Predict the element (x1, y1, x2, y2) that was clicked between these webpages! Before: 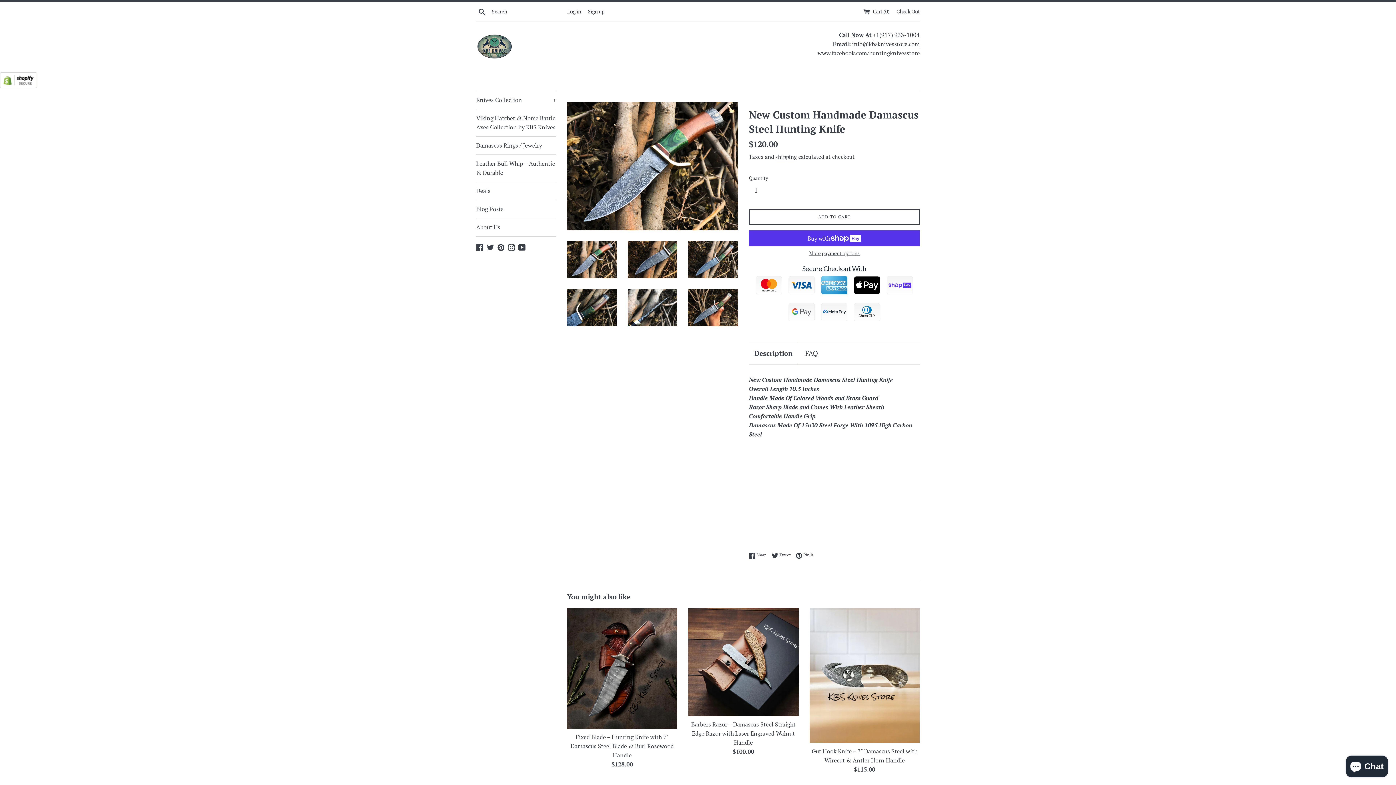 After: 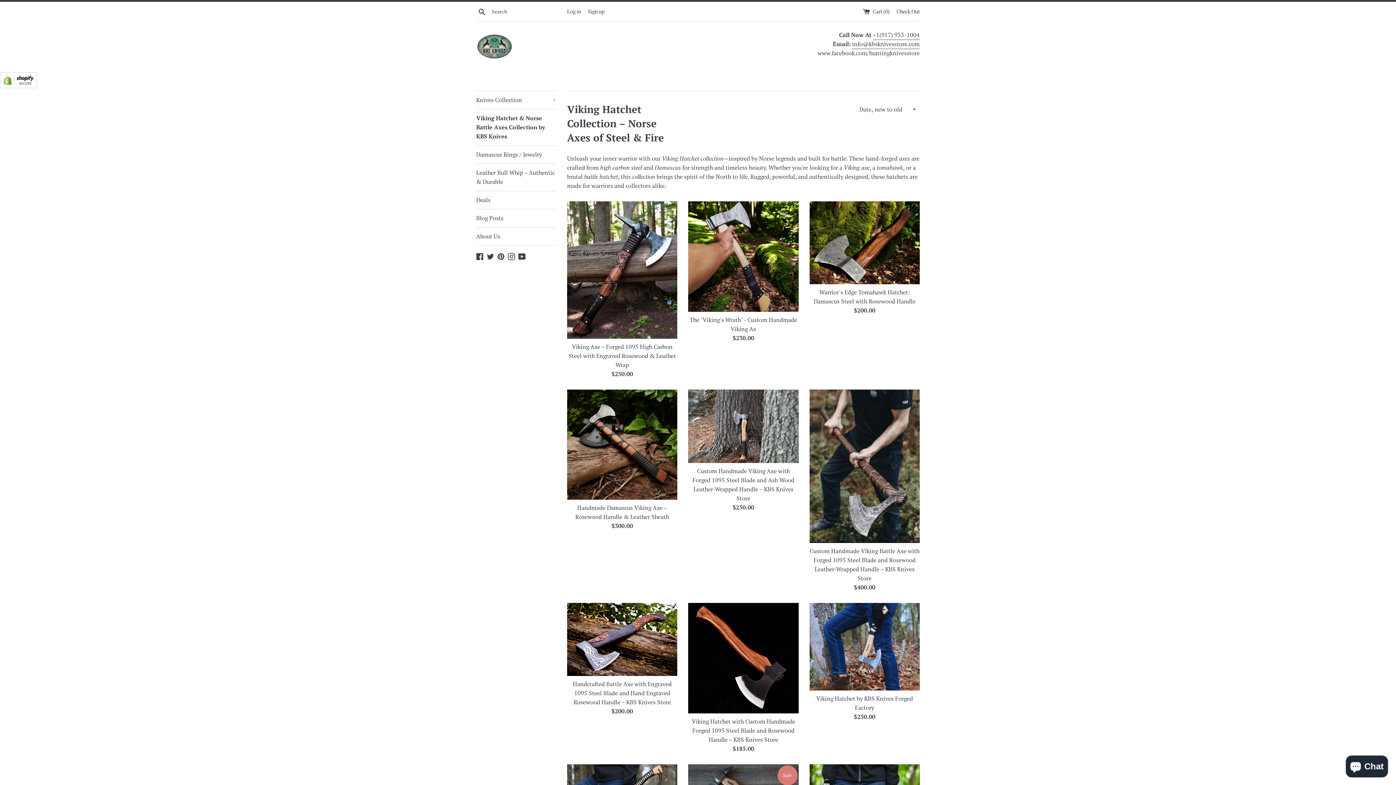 Action: label: Viking Hatchet & Norse Battle Axes Collection by KBS Knives bbox: (476, 109, 556, 136)